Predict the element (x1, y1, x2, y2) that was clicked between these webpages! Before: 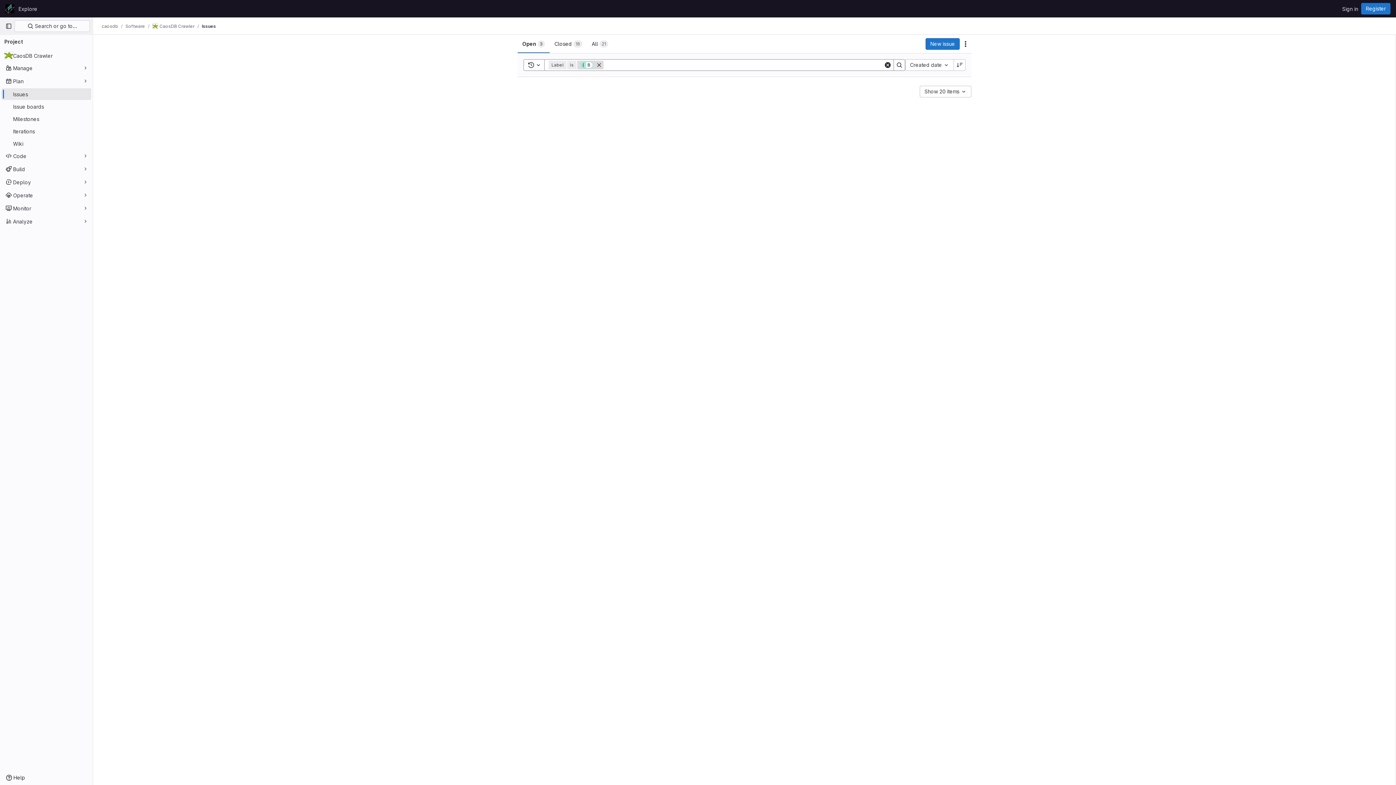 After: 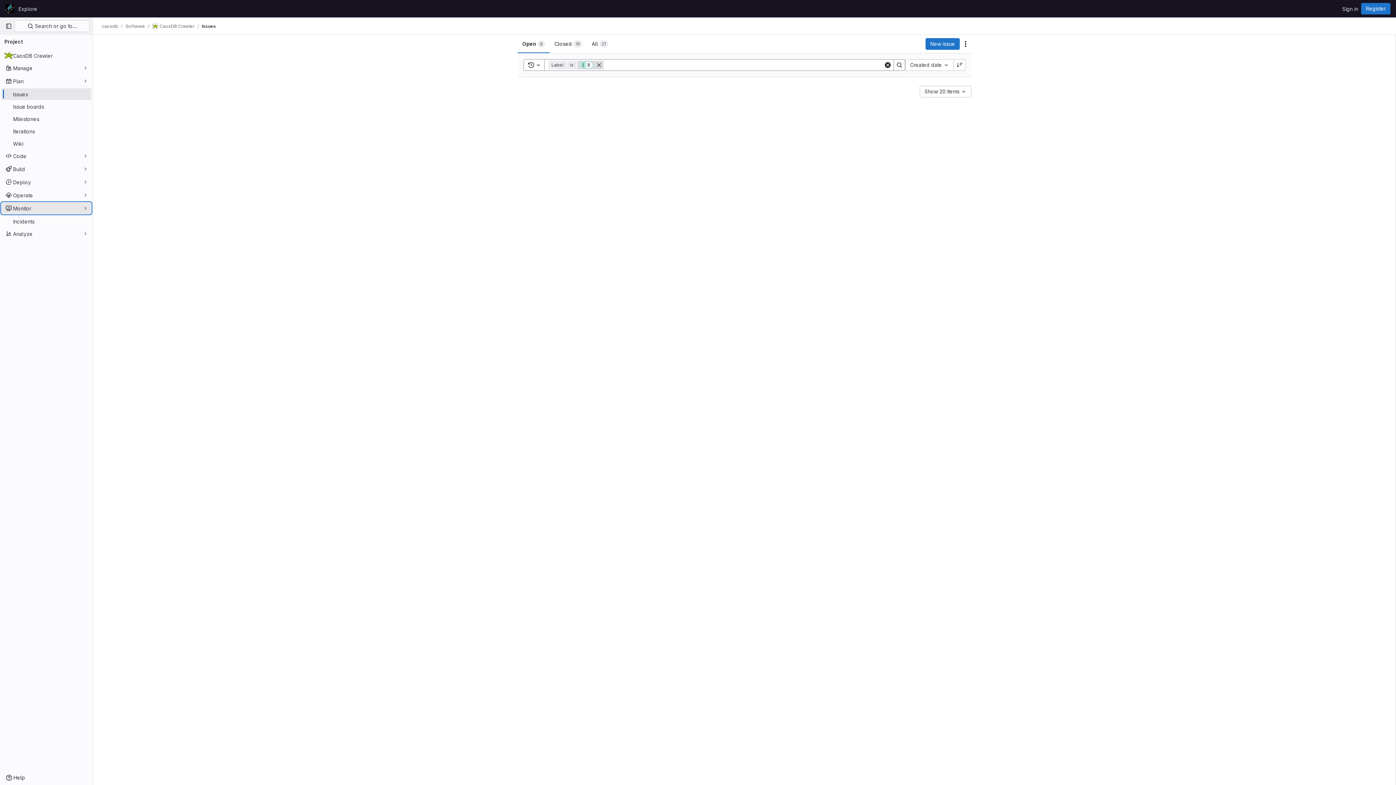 Action: label: Monitor bbox: (1, 202, 91, 214)